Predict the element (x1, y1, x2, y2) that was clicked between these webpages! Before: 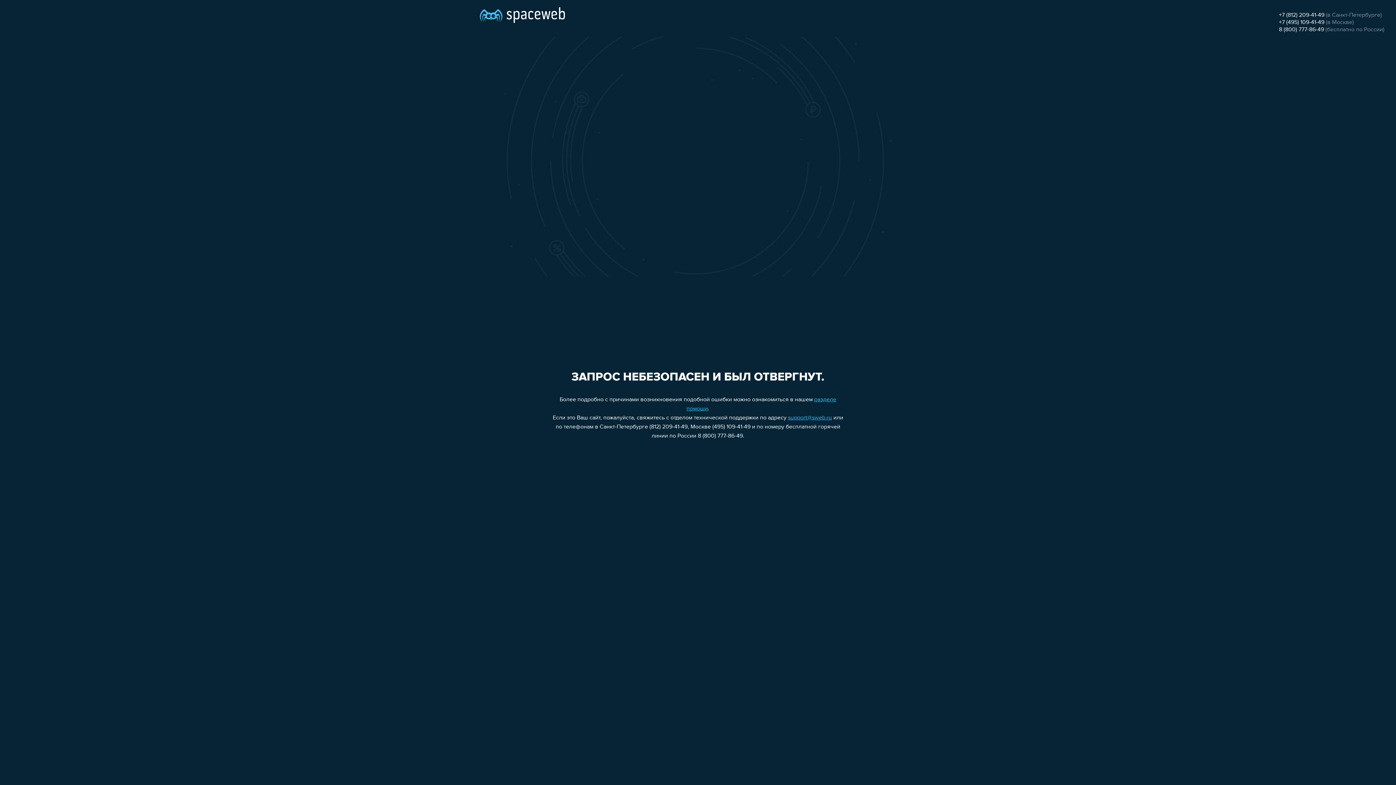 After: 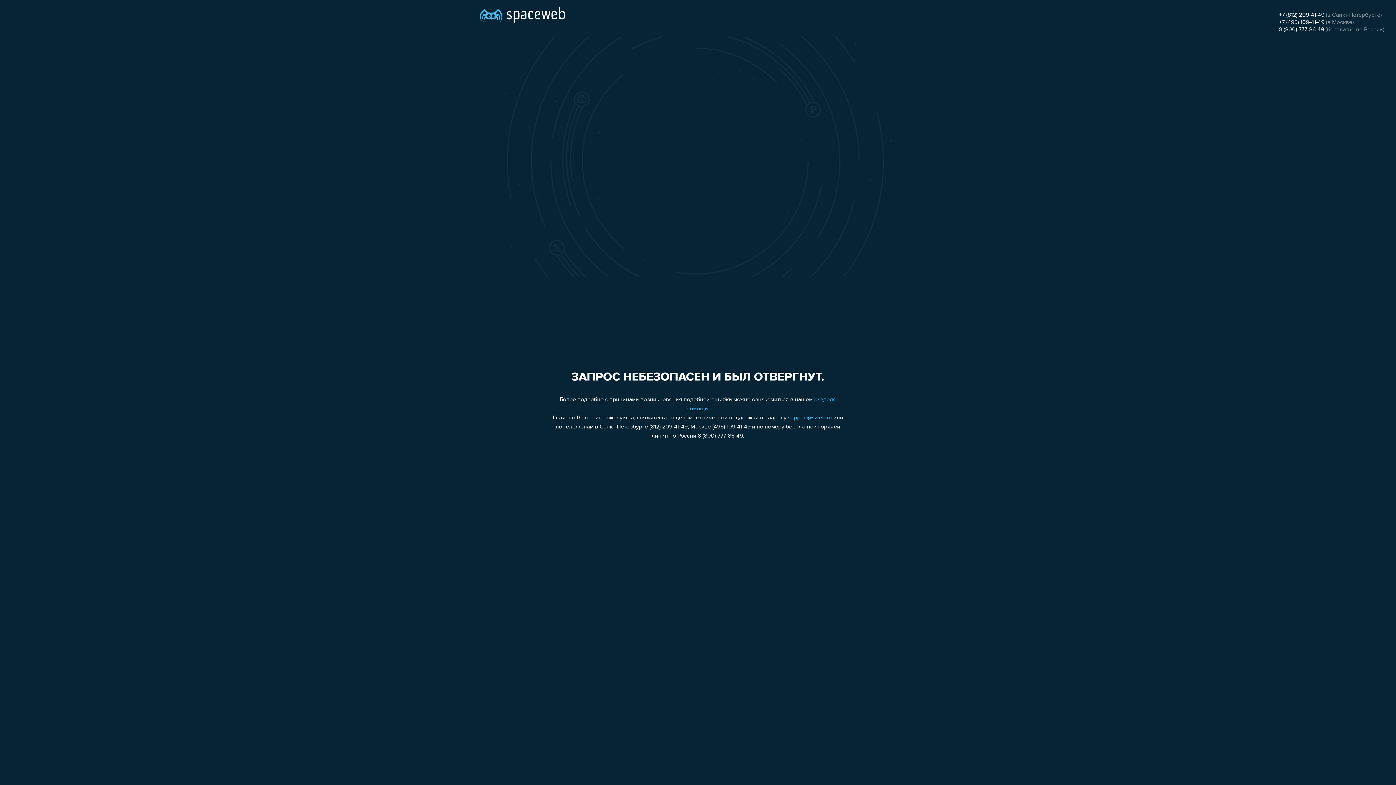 Action: bbox: (1279, 26, 1324, 32) label: 8 (800) 777-86-49